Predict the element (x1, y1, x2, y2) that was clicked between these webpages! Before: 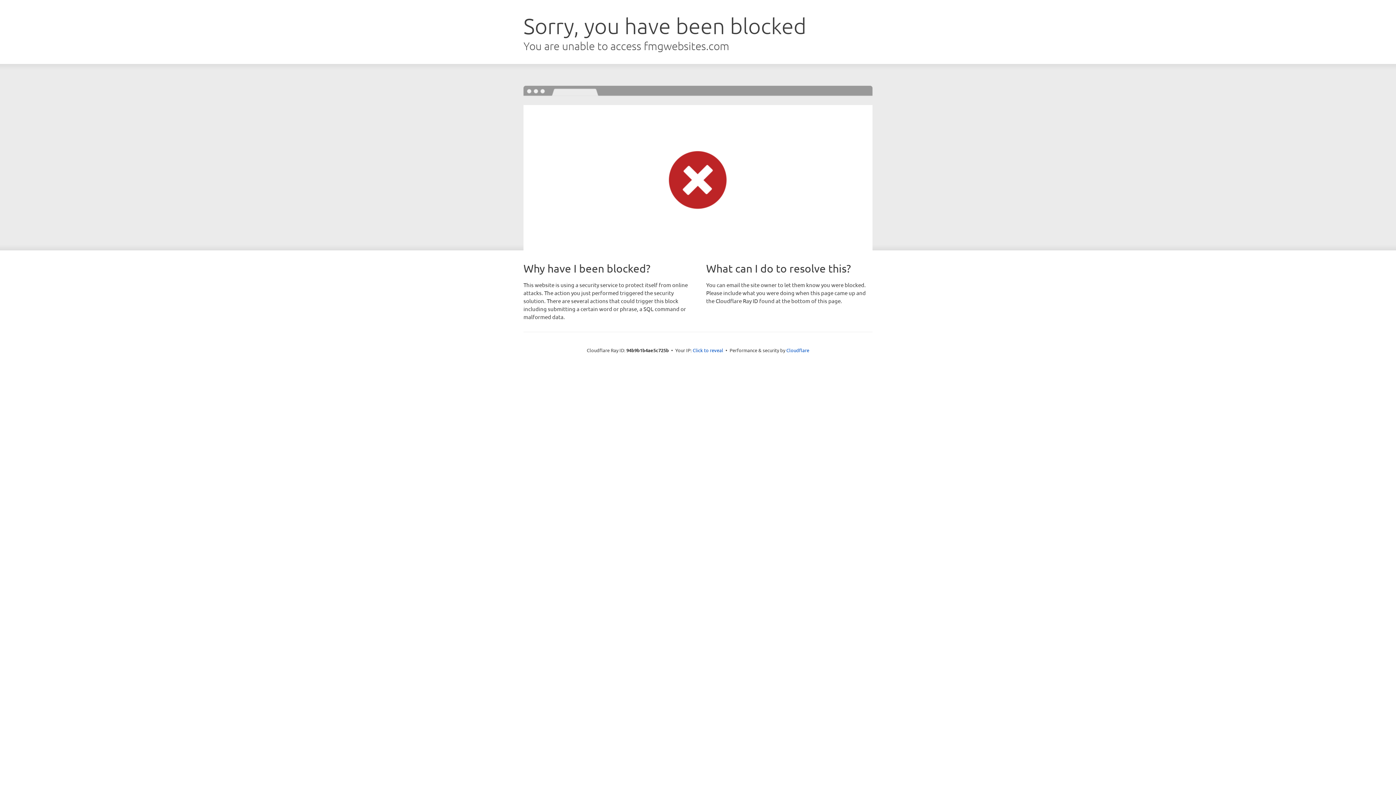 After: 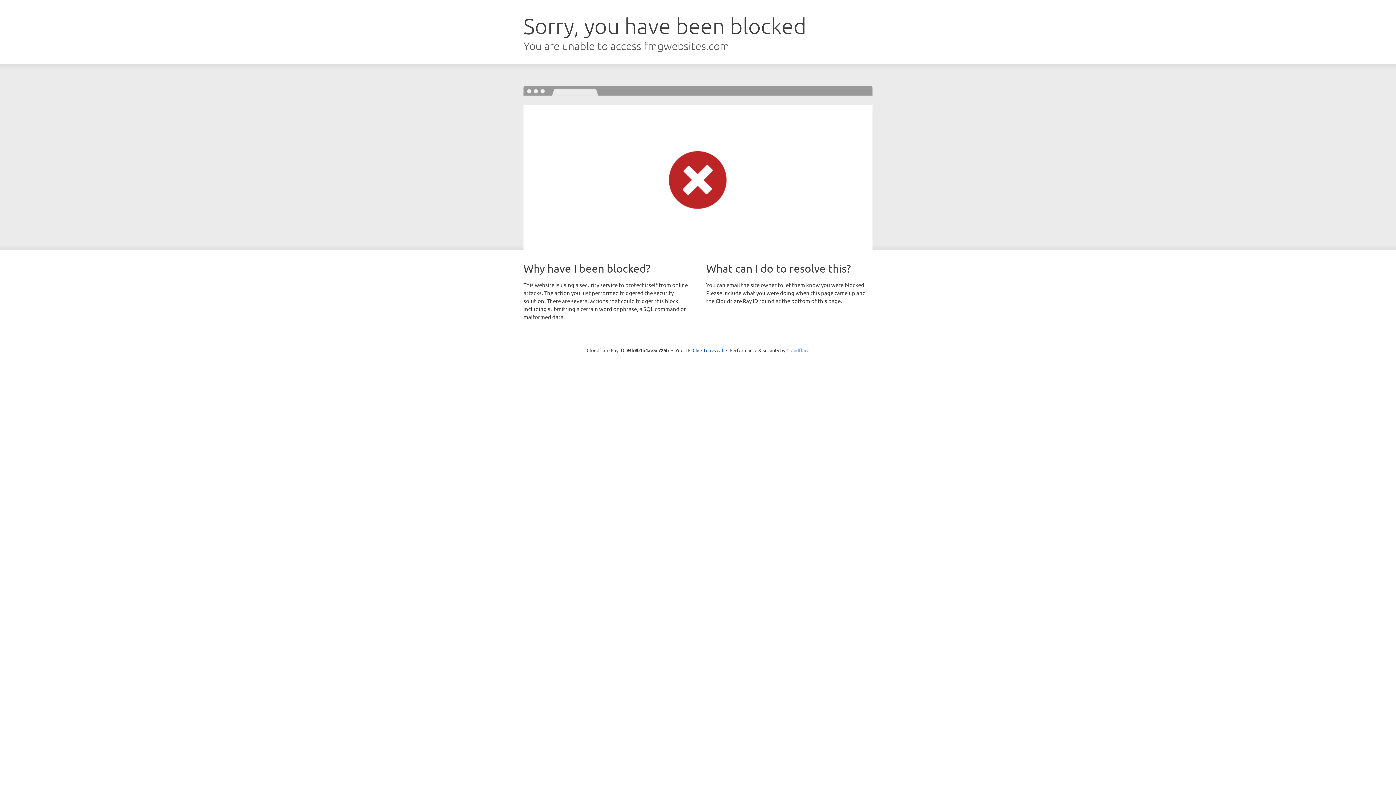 Action: bbox: (786, 347, 809, 353) label: Cloudflare